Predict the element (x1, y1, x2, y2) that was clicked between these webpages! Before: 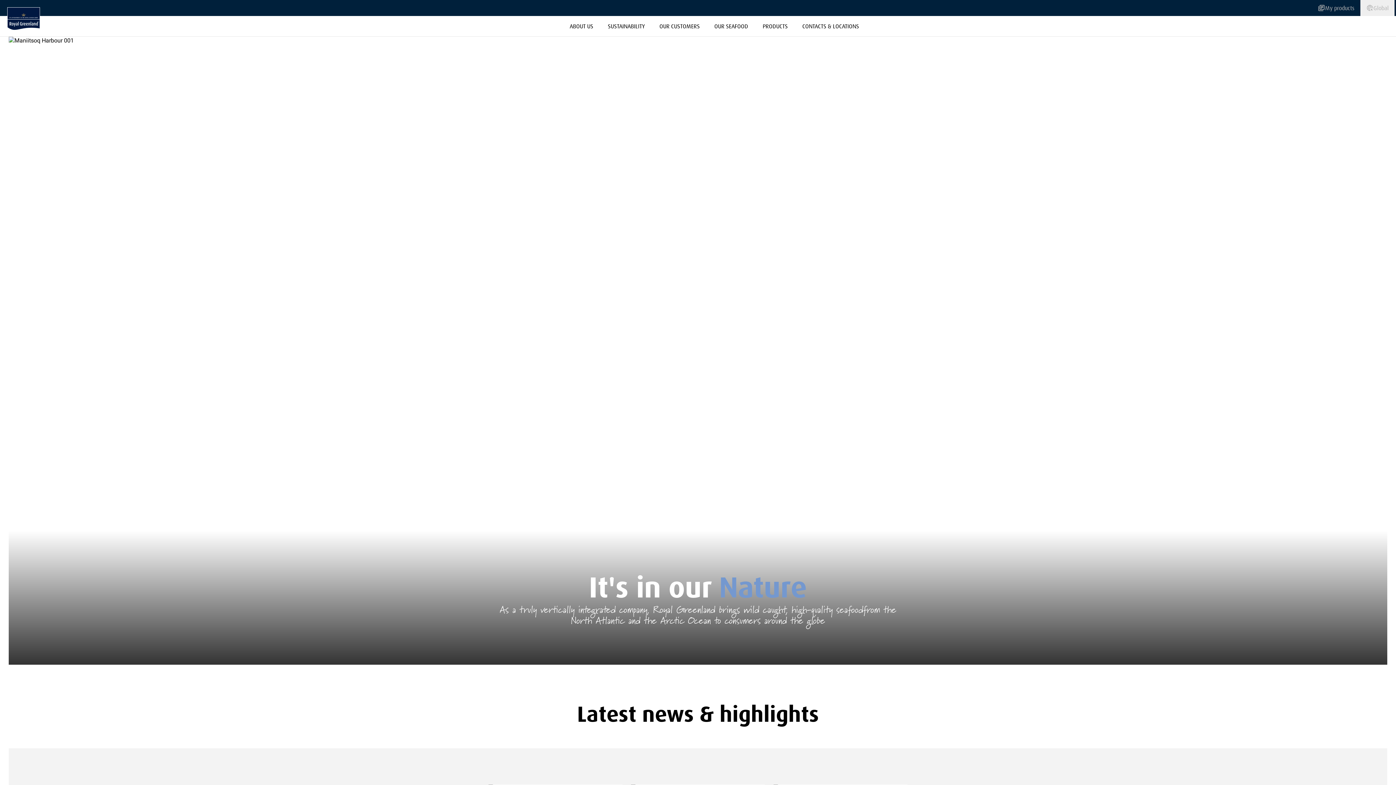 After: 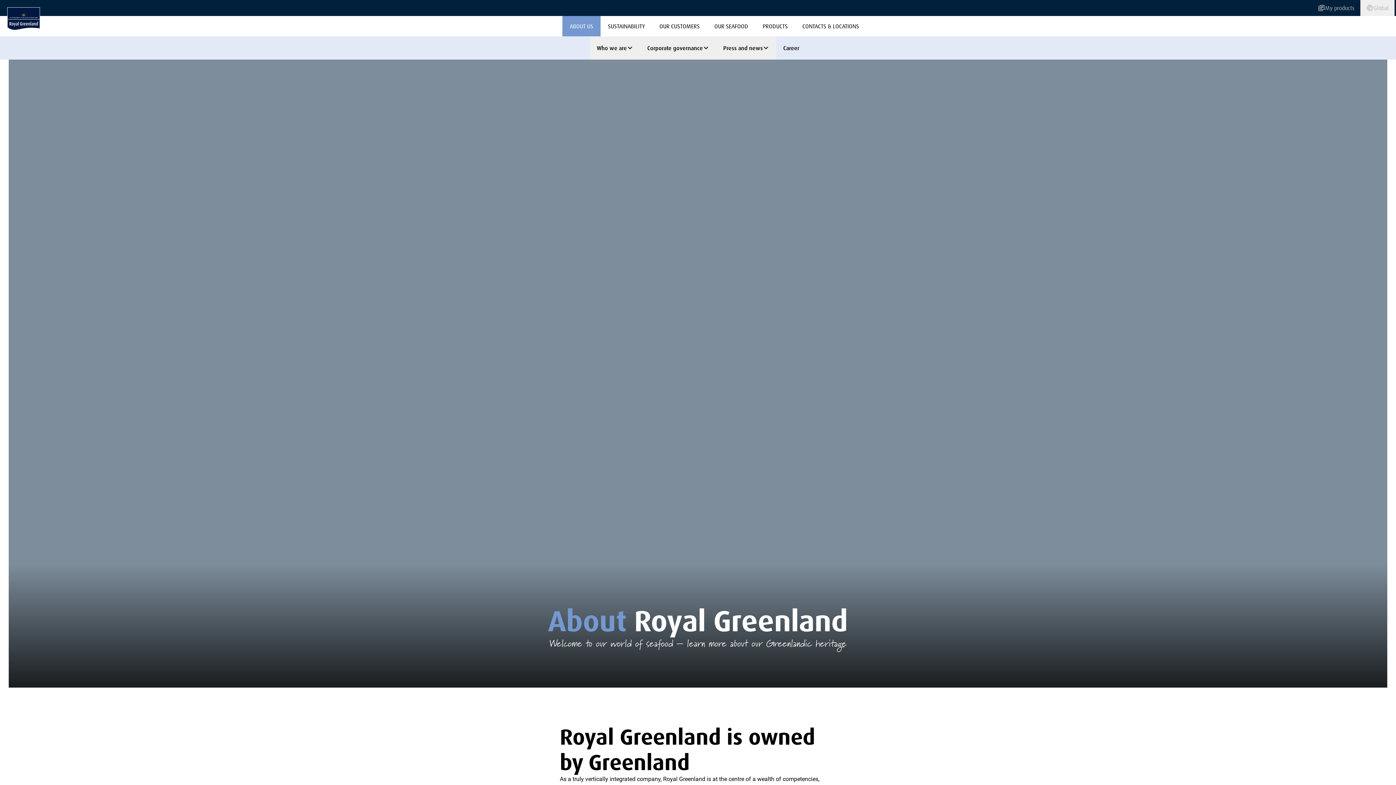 Action: label: ABOUT US bbox: (562, 16, 600, 36)